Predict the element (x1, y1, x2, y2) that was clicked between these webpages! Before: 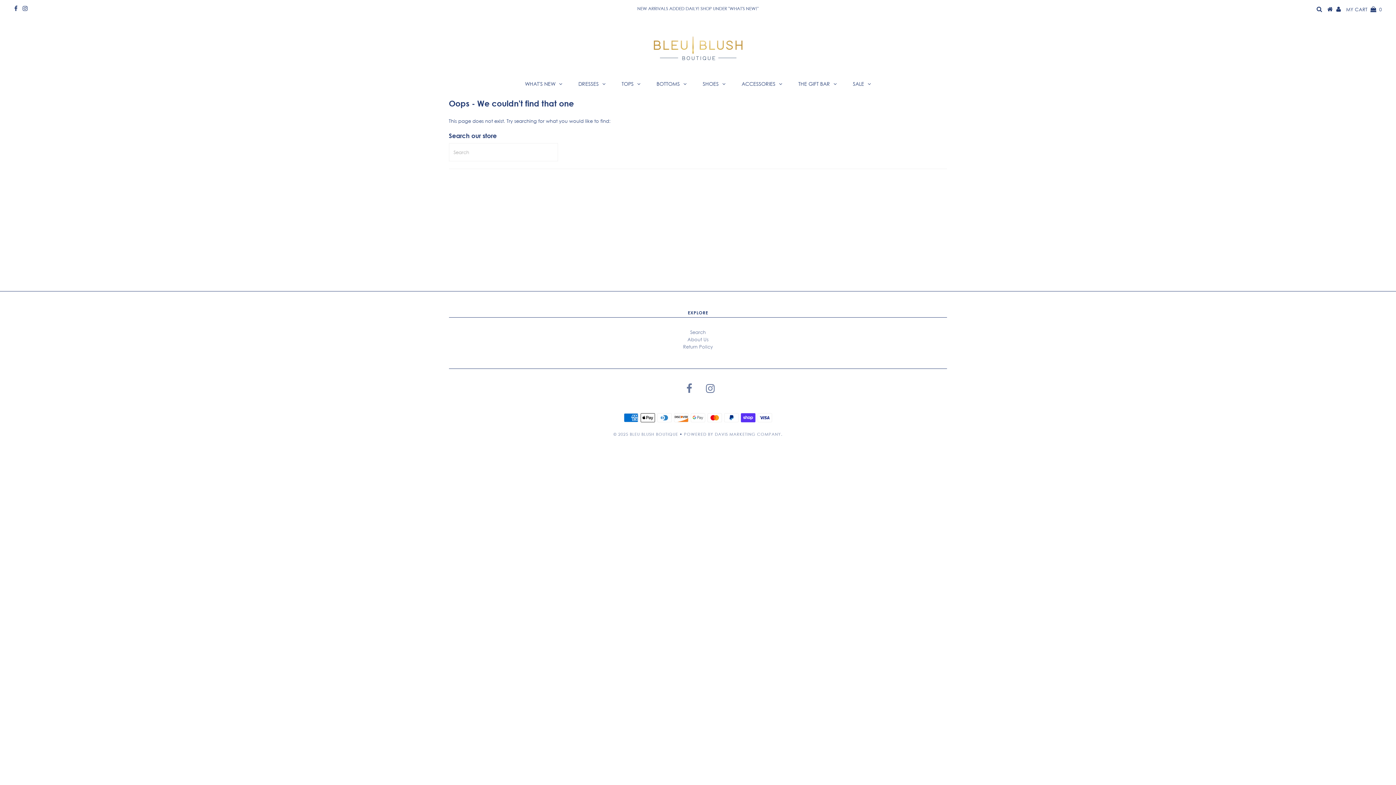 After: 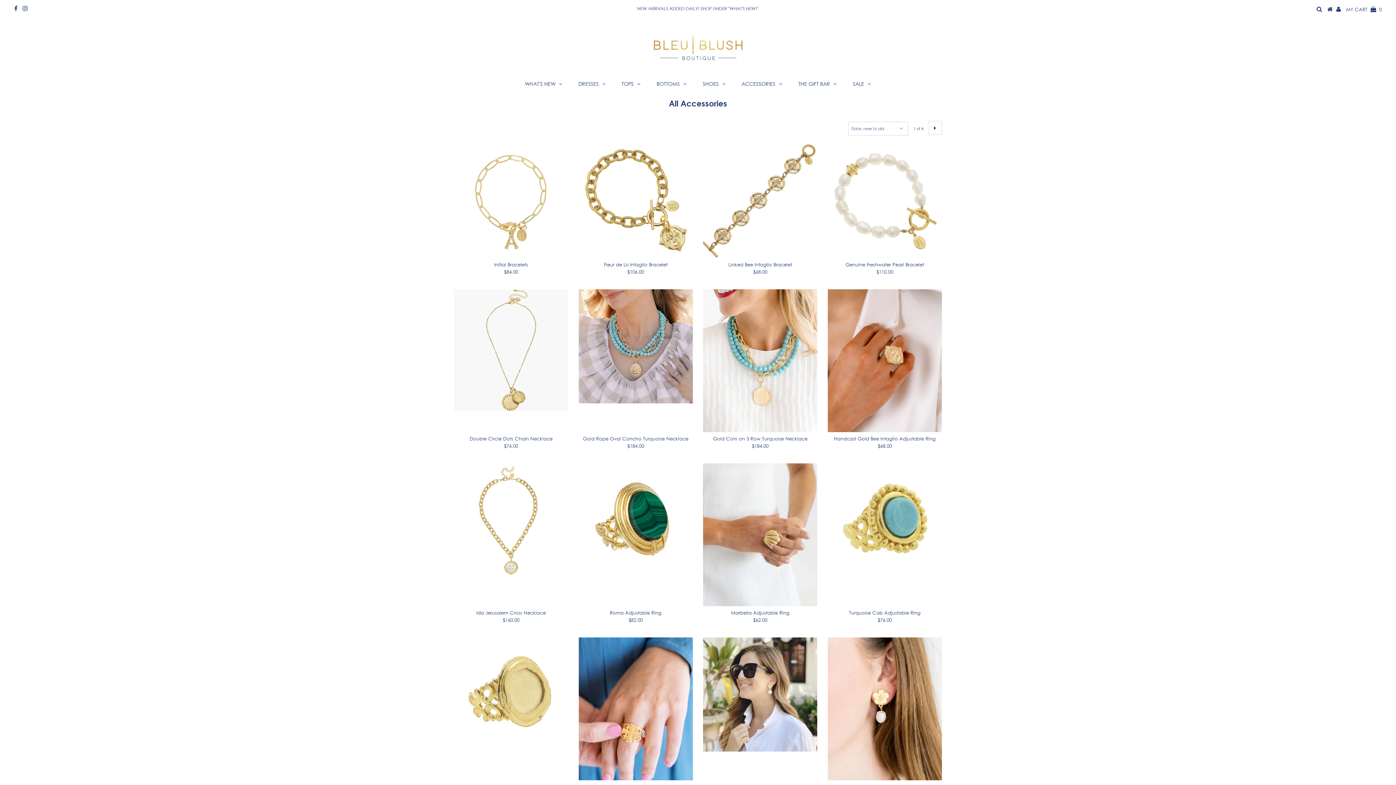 Action: bbox: (734, 78, 789, 89) label: ACCESSORIES